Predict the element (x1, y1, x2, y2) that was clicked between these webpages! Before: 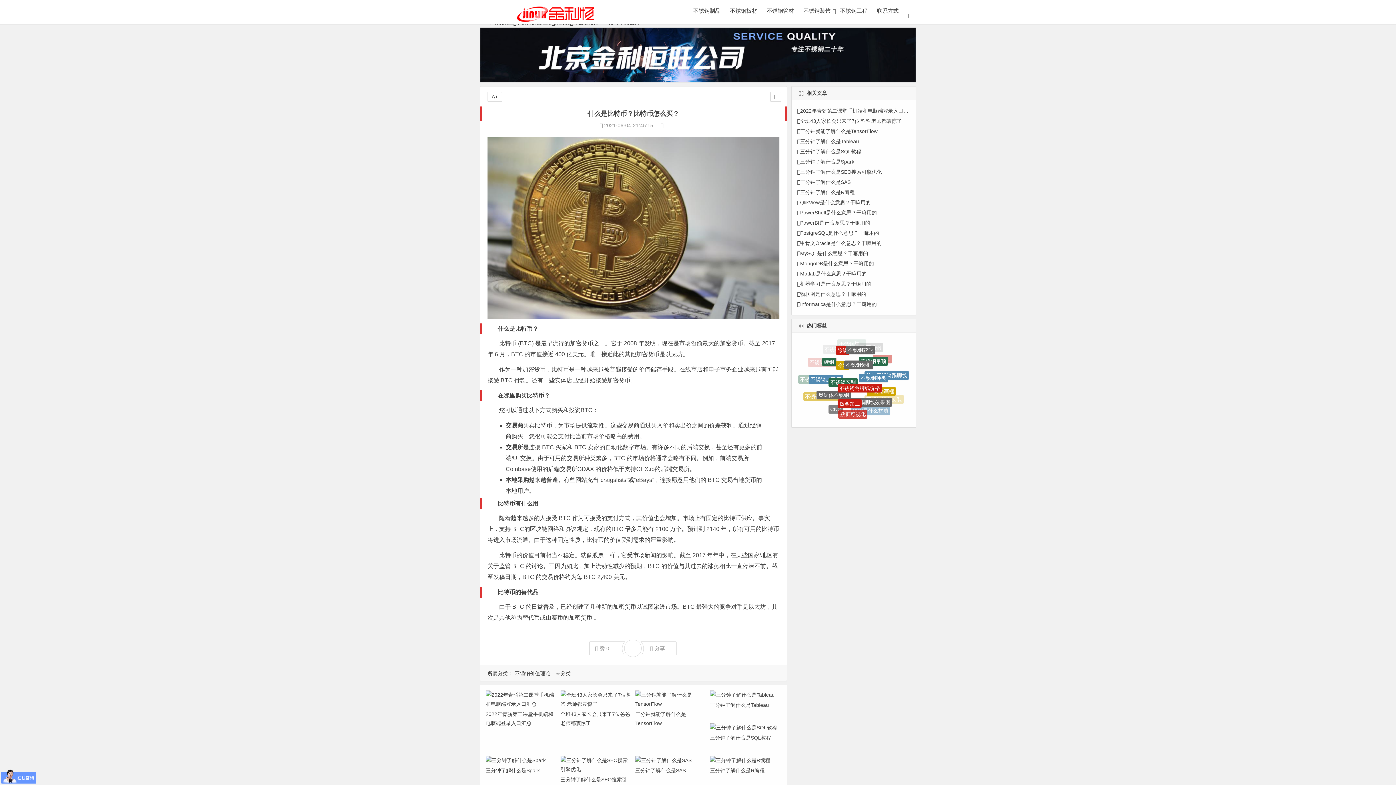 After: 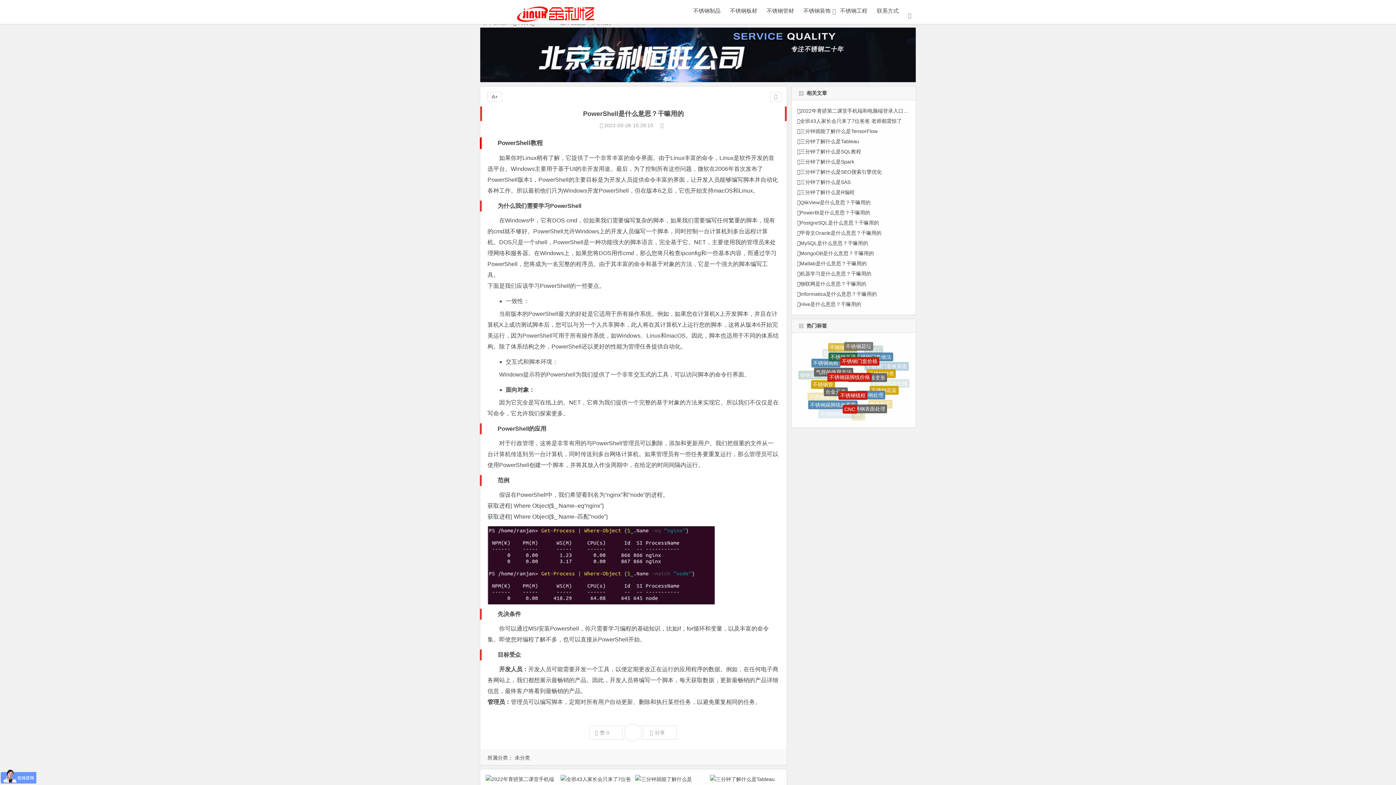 Action: label: PowerShell是什么意思？干嘛用的 bbox: (800, 209, 877, 215)